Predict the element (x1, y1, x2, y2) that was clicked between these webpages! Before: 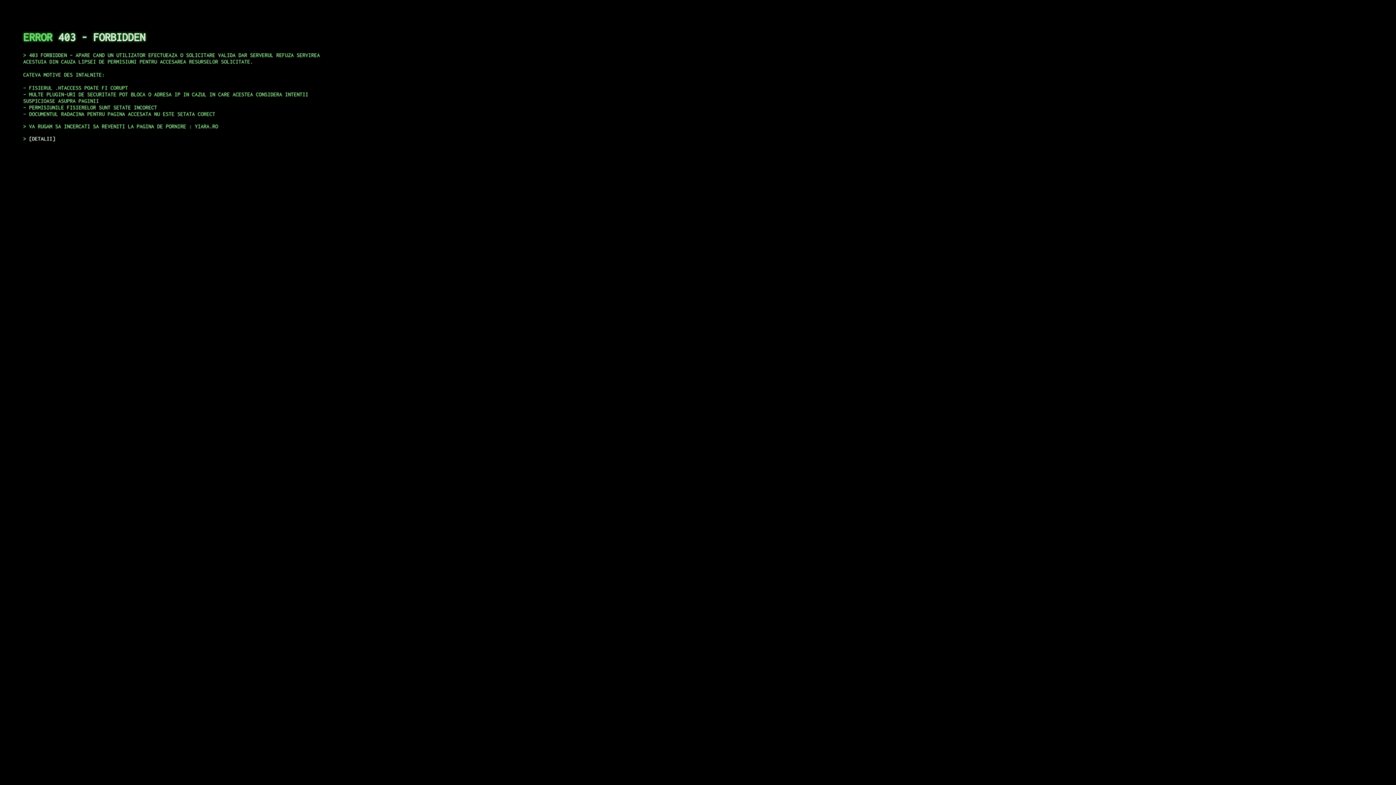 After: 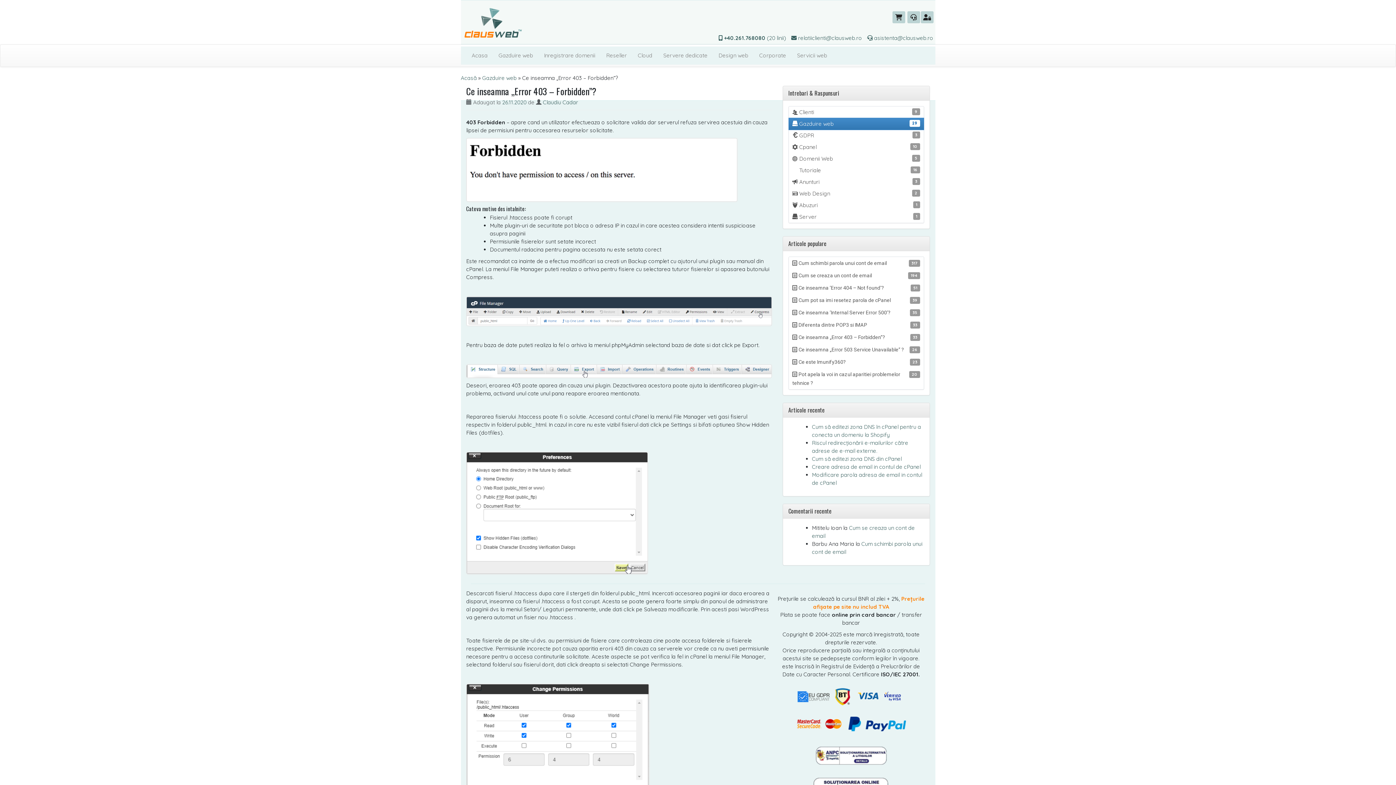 Action: bbox: (29, 135, 55, 141) label: DETALII